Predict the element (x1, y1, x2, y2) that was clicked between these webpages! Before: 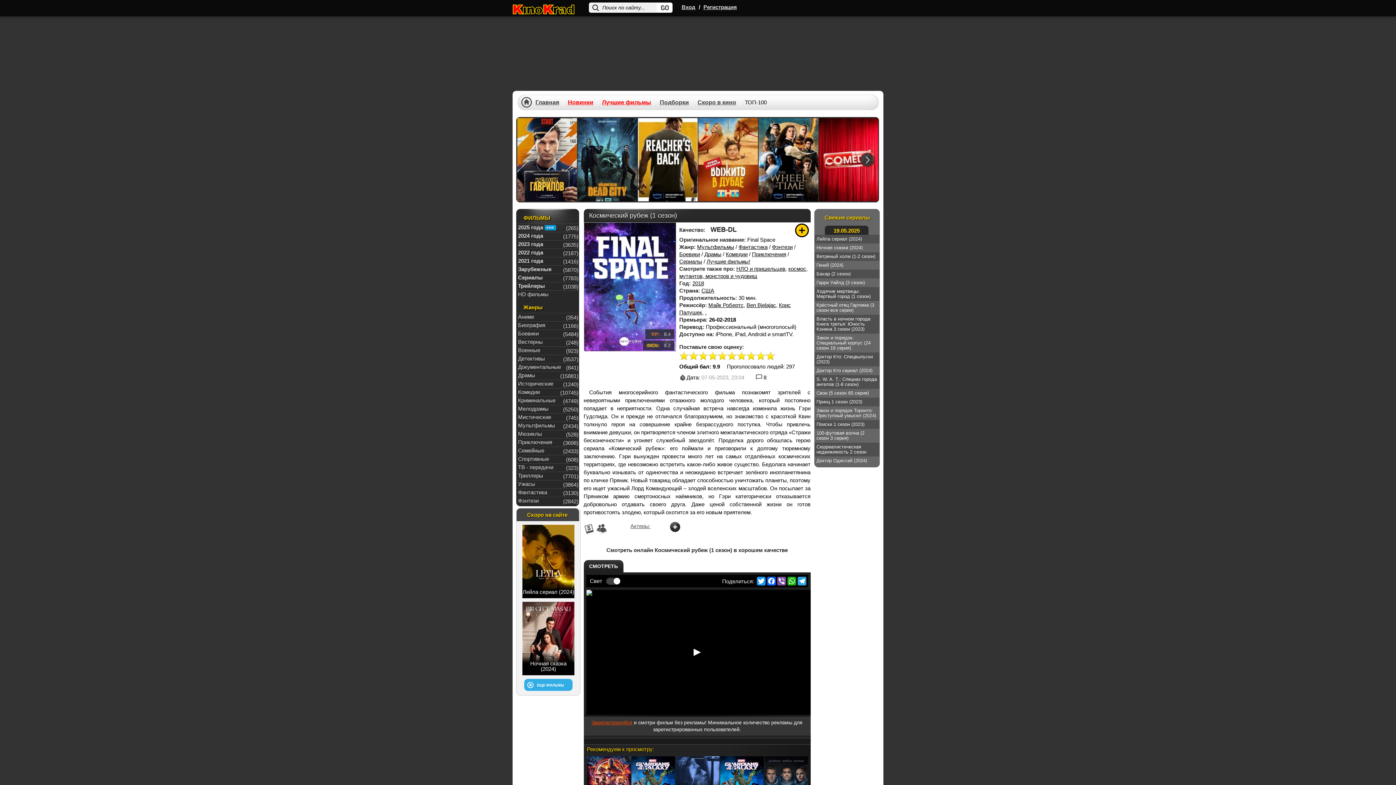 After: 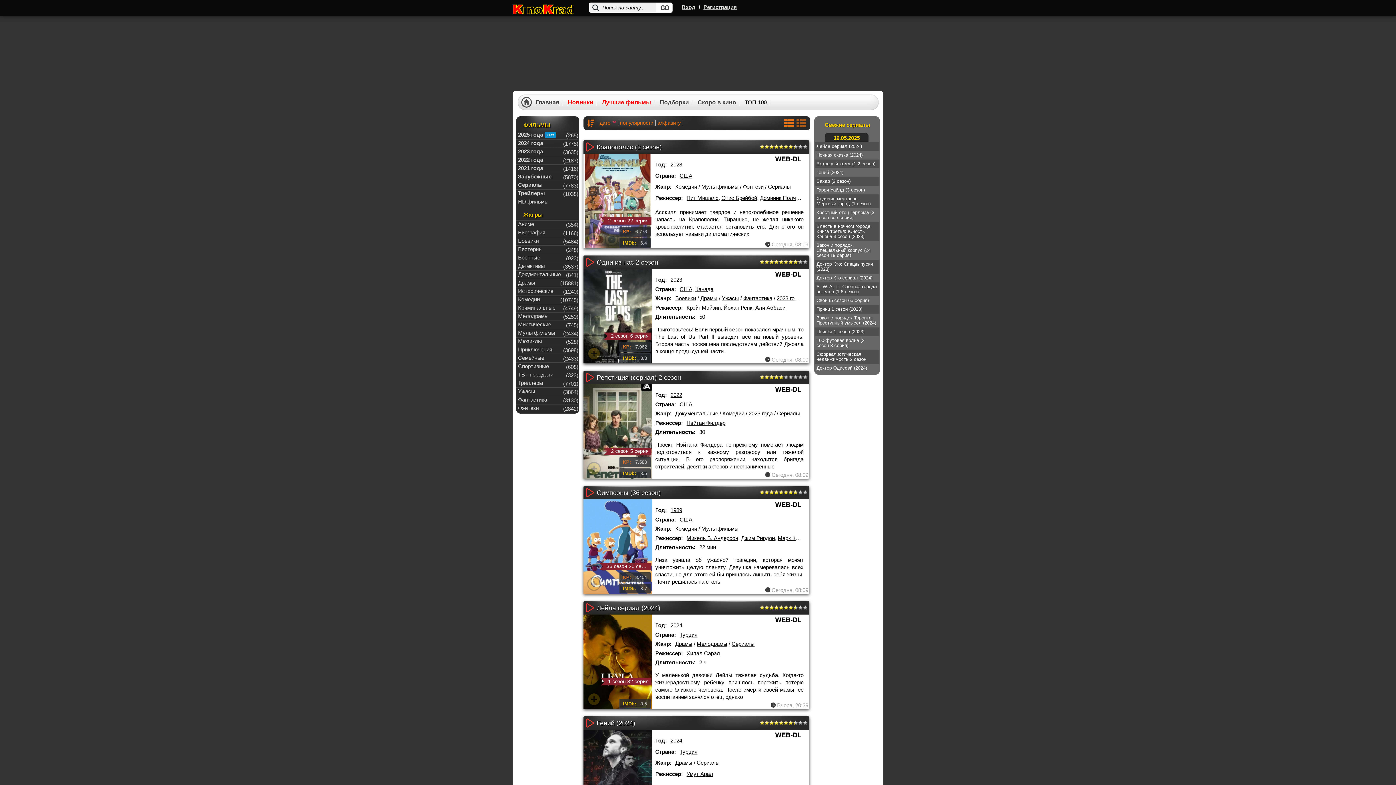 Action: bbox: (705, 309, 706, 315) label: .